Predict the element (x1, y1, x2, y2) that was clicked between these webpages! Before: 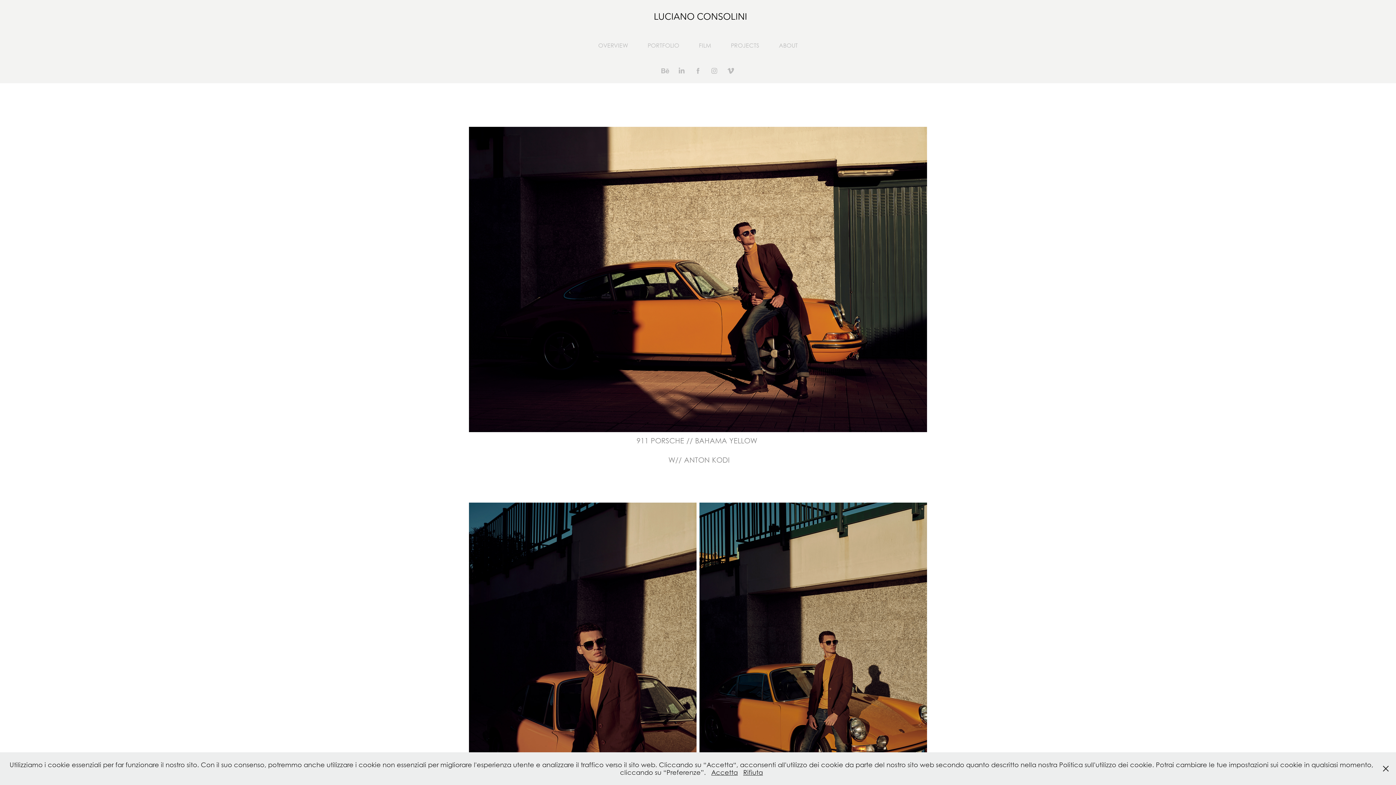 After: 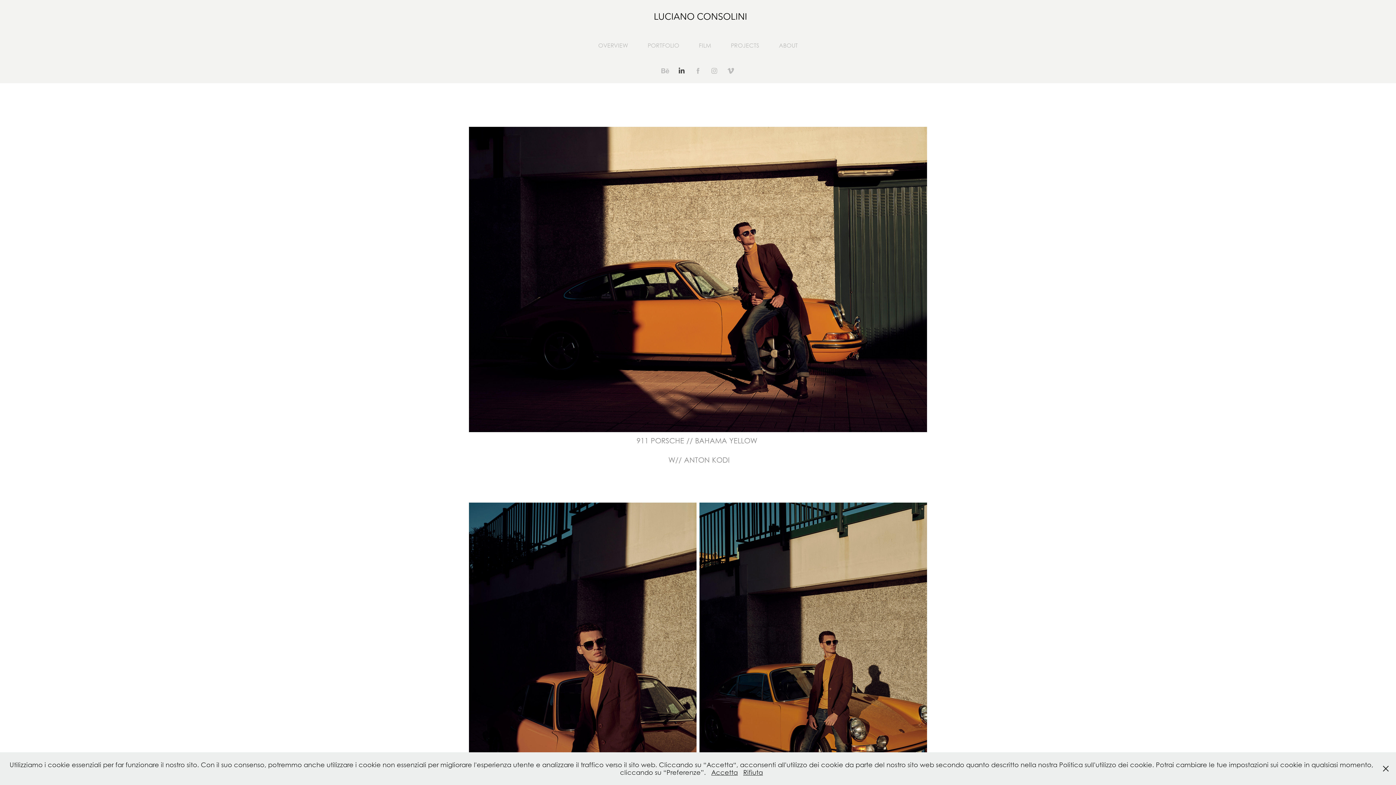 Action: bbox: (676, 65, 687, 76)